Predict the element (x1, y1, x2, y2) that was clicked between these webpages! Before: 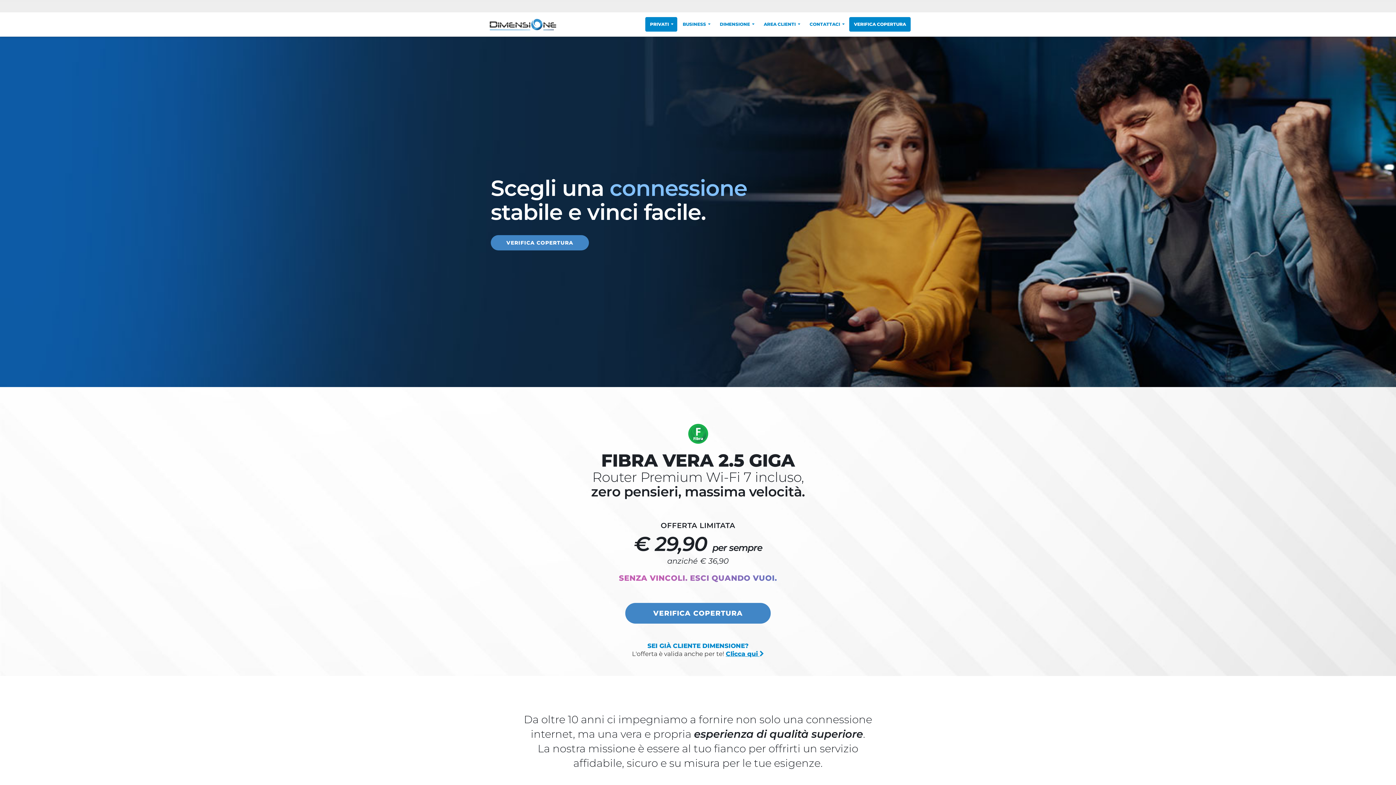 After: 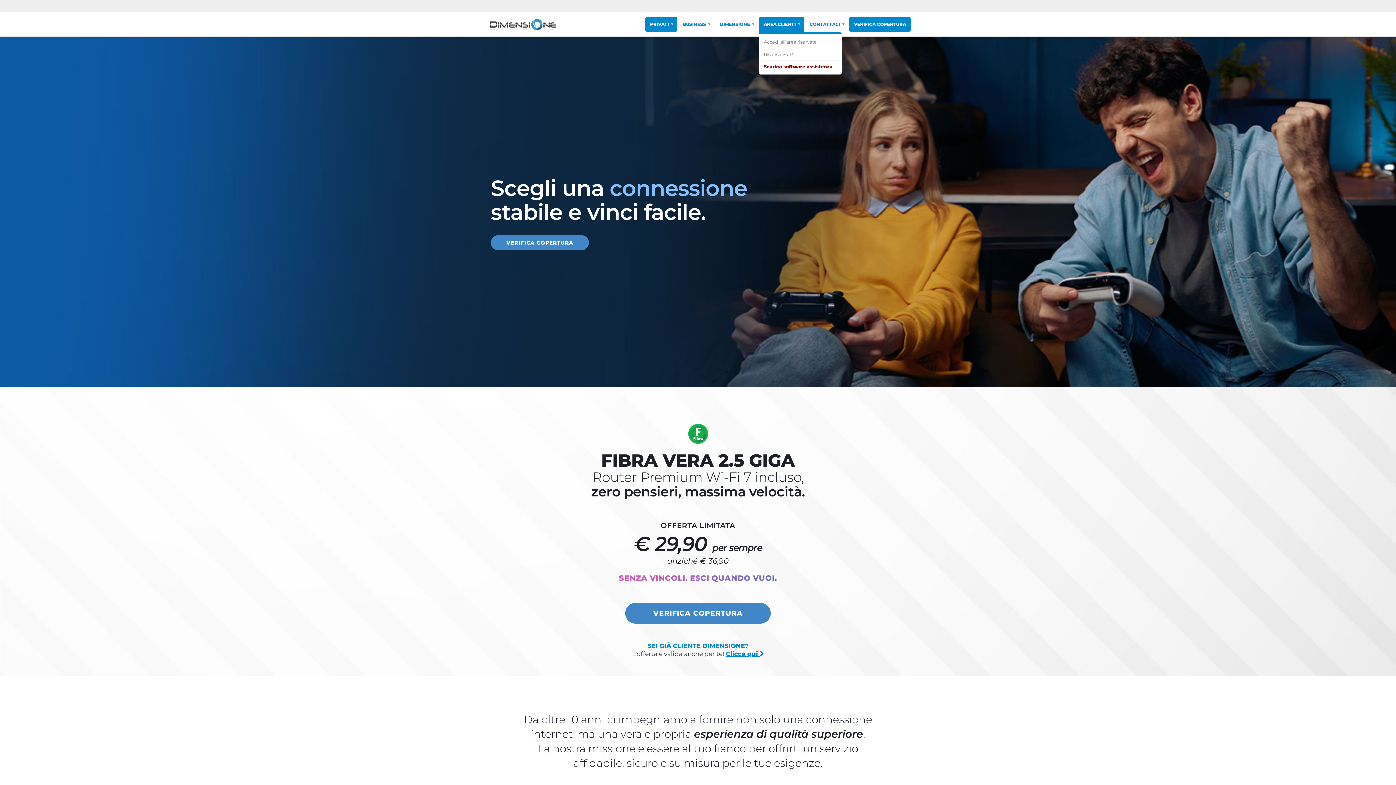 Action: bbox: (759, 17, 804, 31) label: AREA CLIENTI